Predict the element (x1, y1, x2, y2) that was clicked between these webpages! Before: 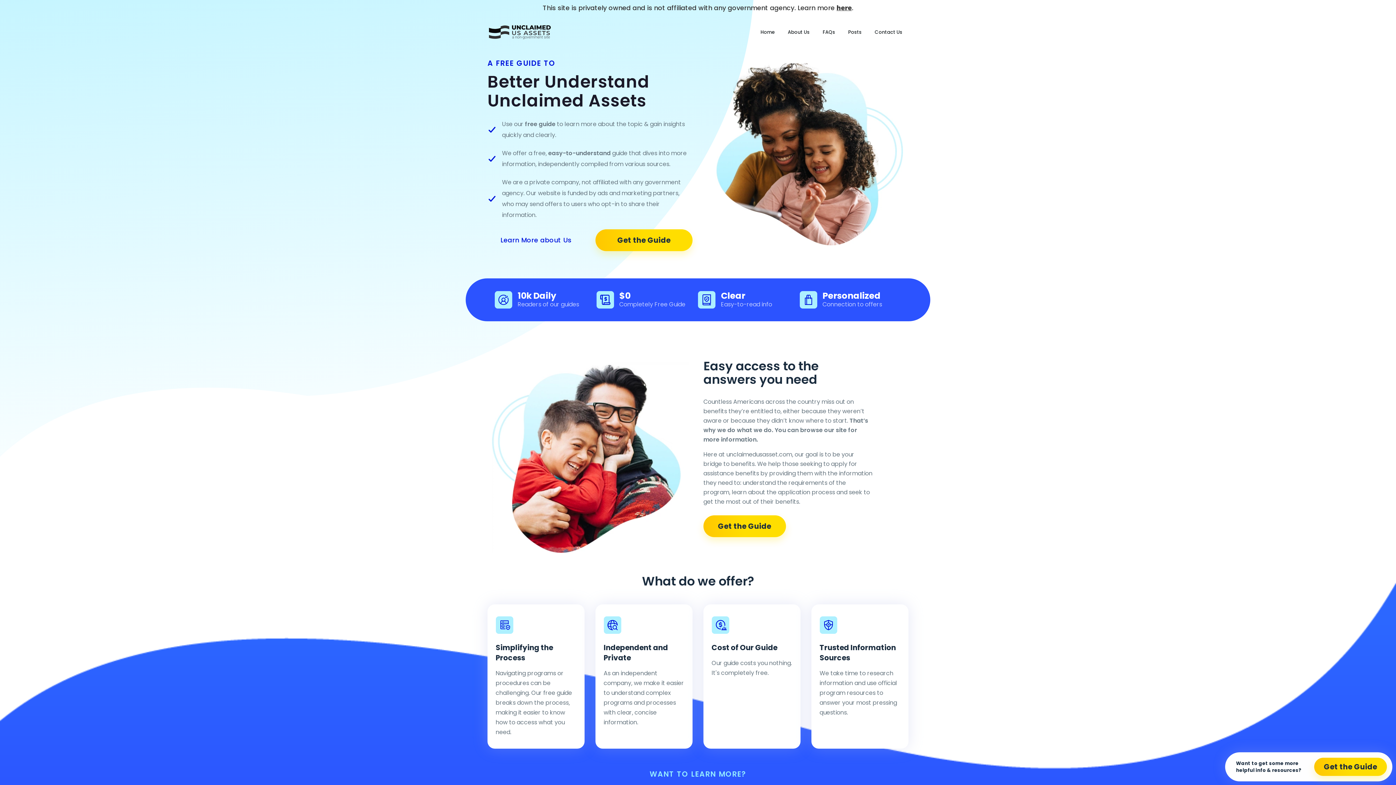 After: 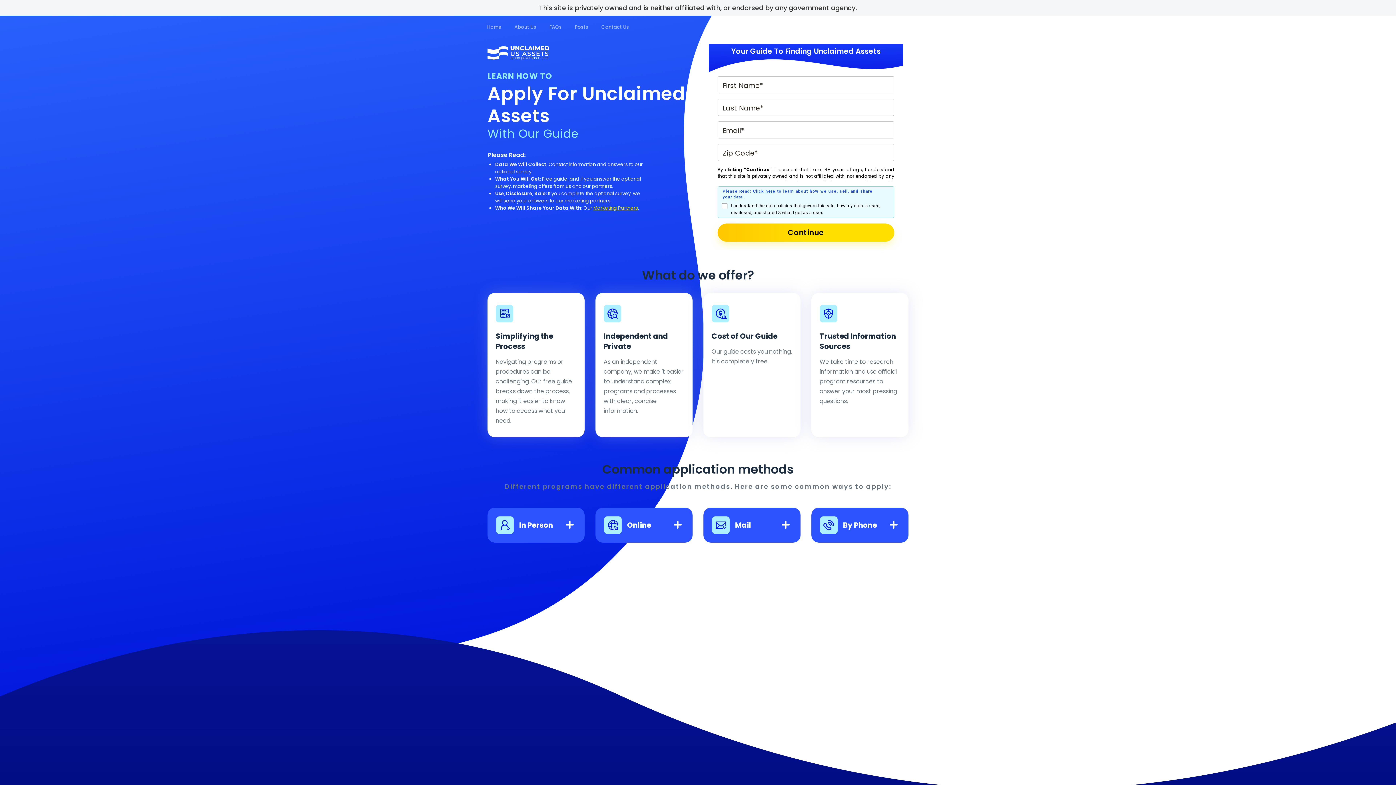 Action: label: Get the Guide bbox: (703, 515, 786, 537)